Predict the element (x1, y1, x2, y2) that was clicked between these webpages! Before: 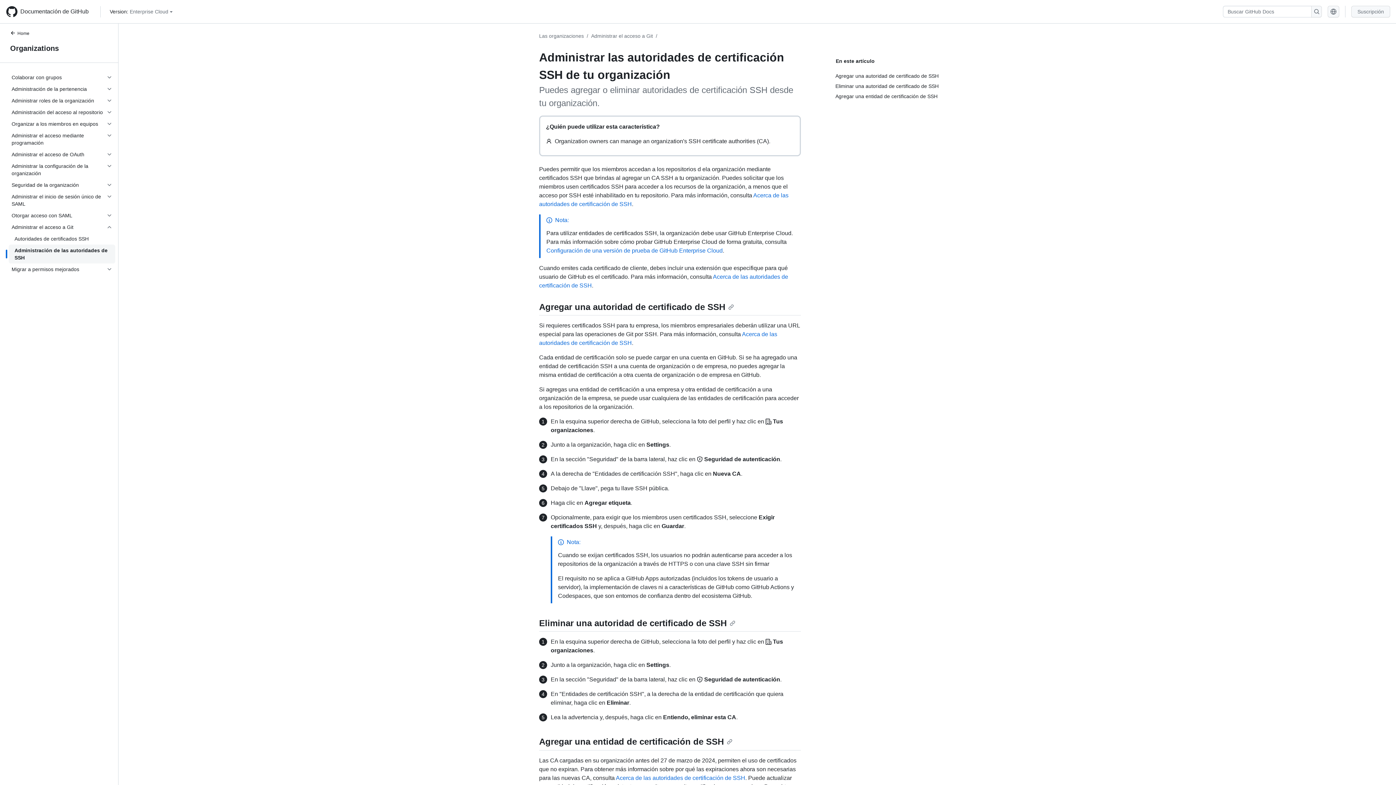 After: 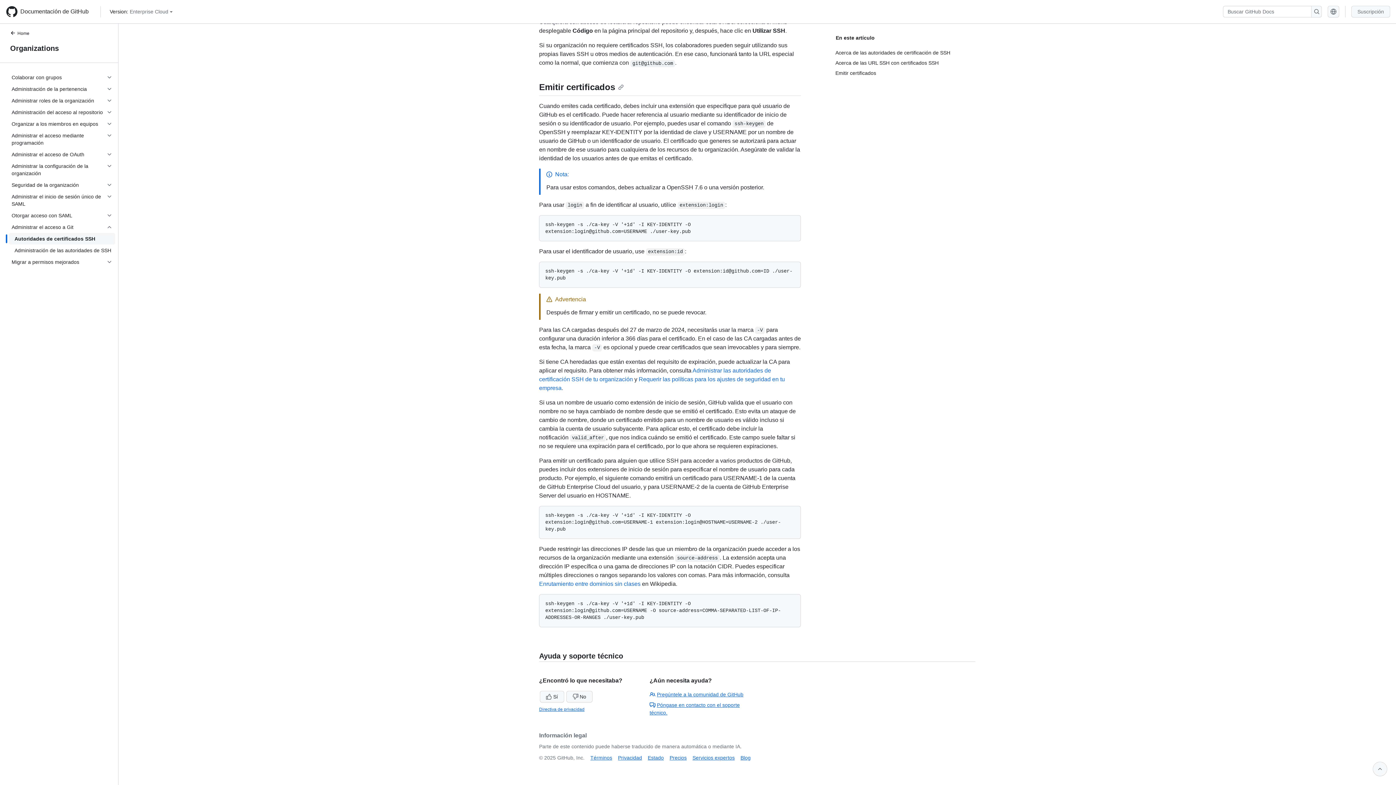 Action: bbox: (616, 775, 745, 781) label: Acerca de las autoridades de certificación de SSH